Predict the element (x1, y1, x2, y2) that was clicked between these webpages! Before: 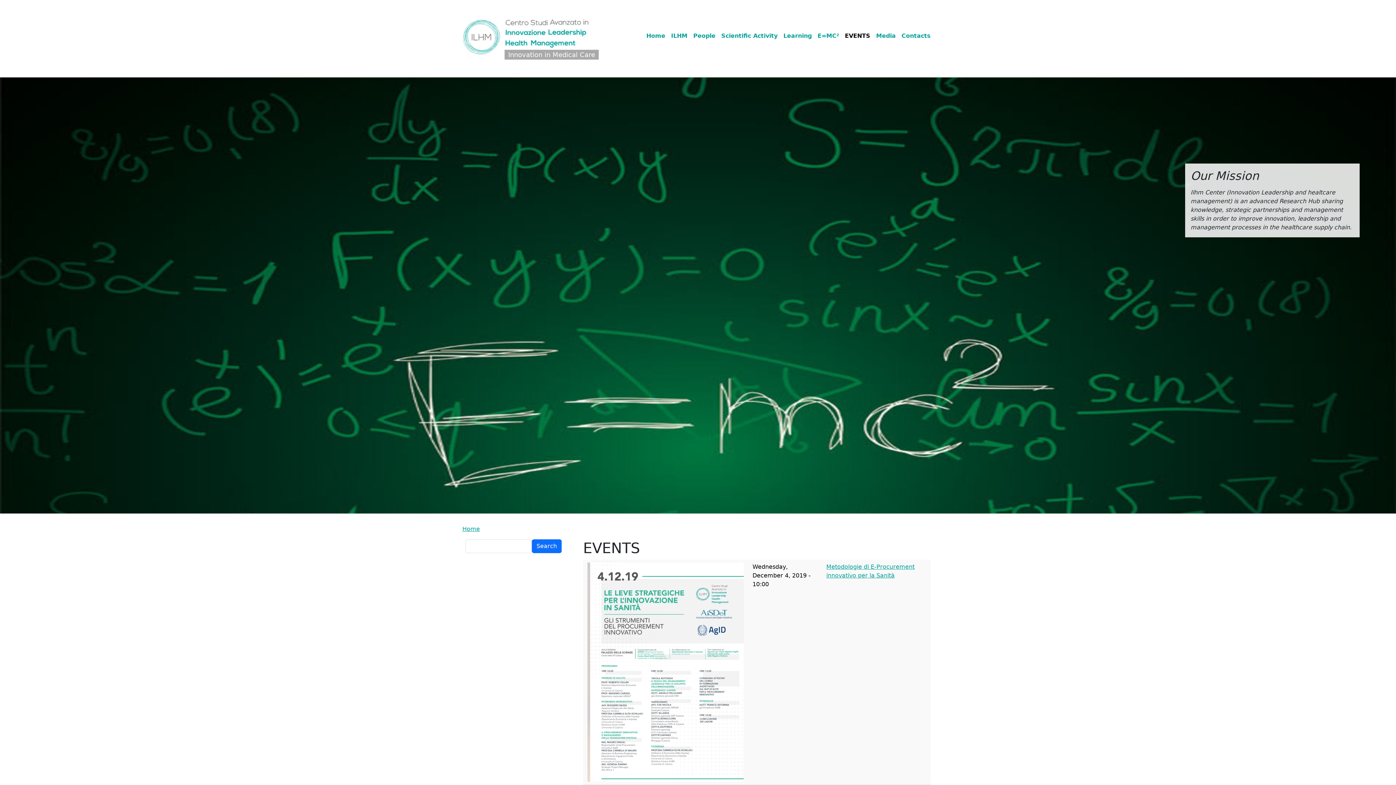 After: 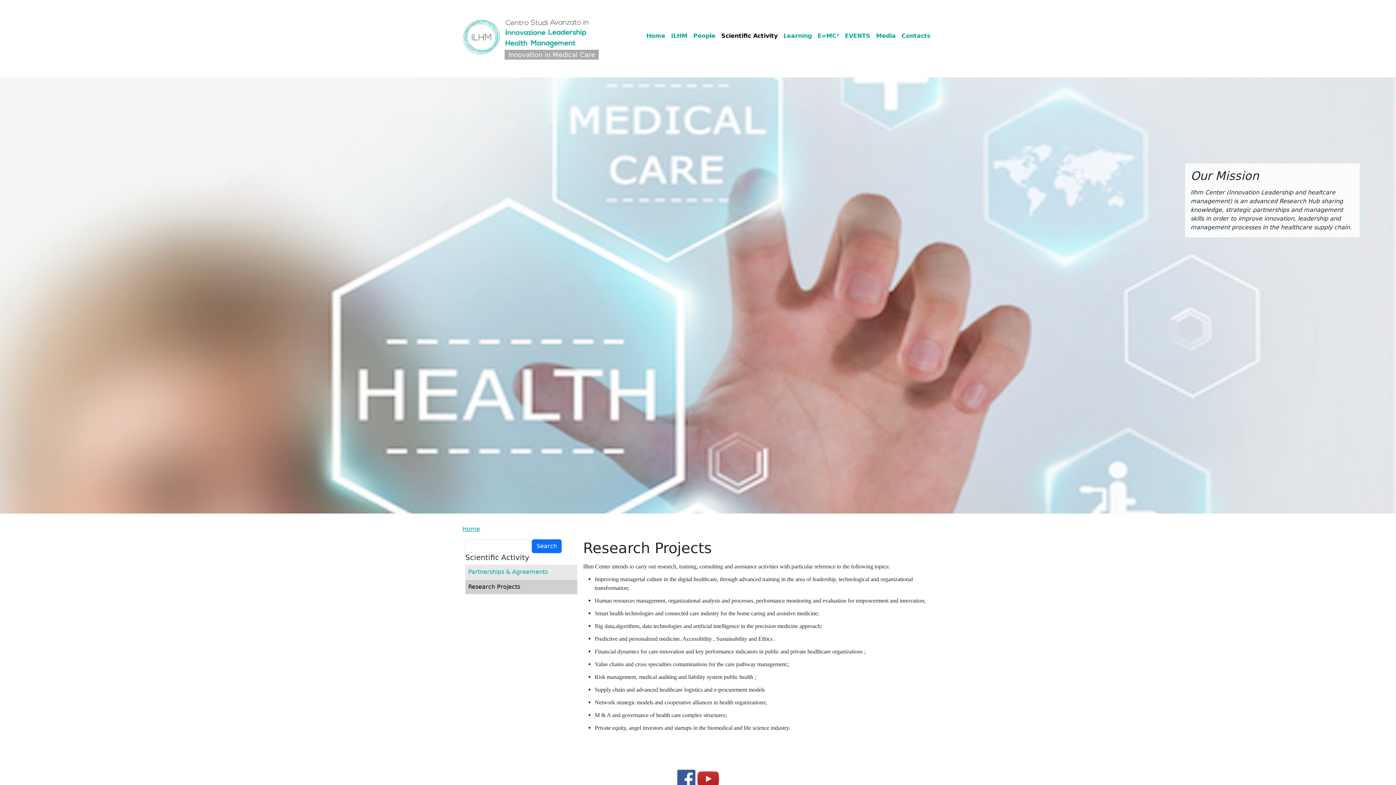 Action: label: Scientific Activity bbox: (718, 28, 780, 43)